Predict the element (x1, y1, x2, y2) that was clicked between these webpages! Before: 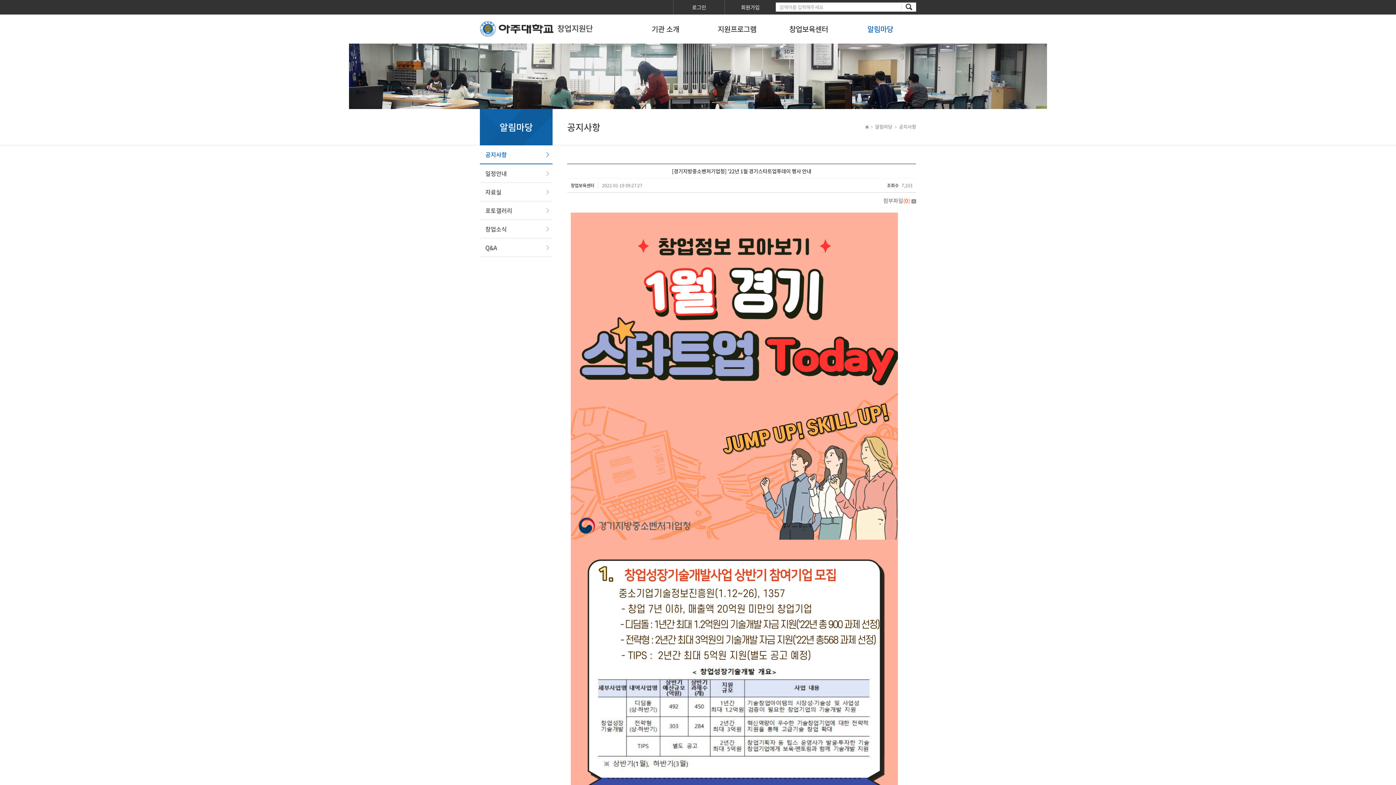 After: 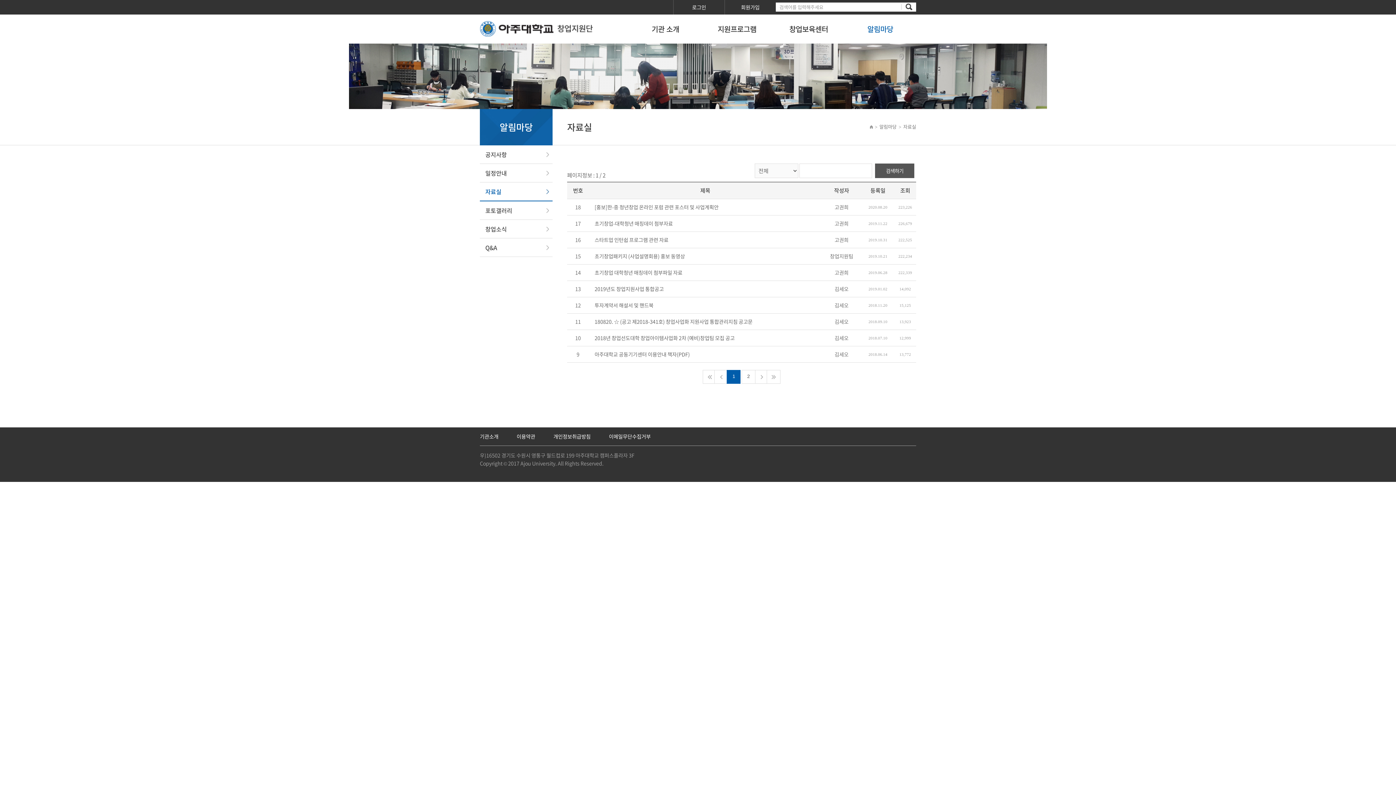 Action: label: 자료실 bbox: (480, 182, 552, 201)